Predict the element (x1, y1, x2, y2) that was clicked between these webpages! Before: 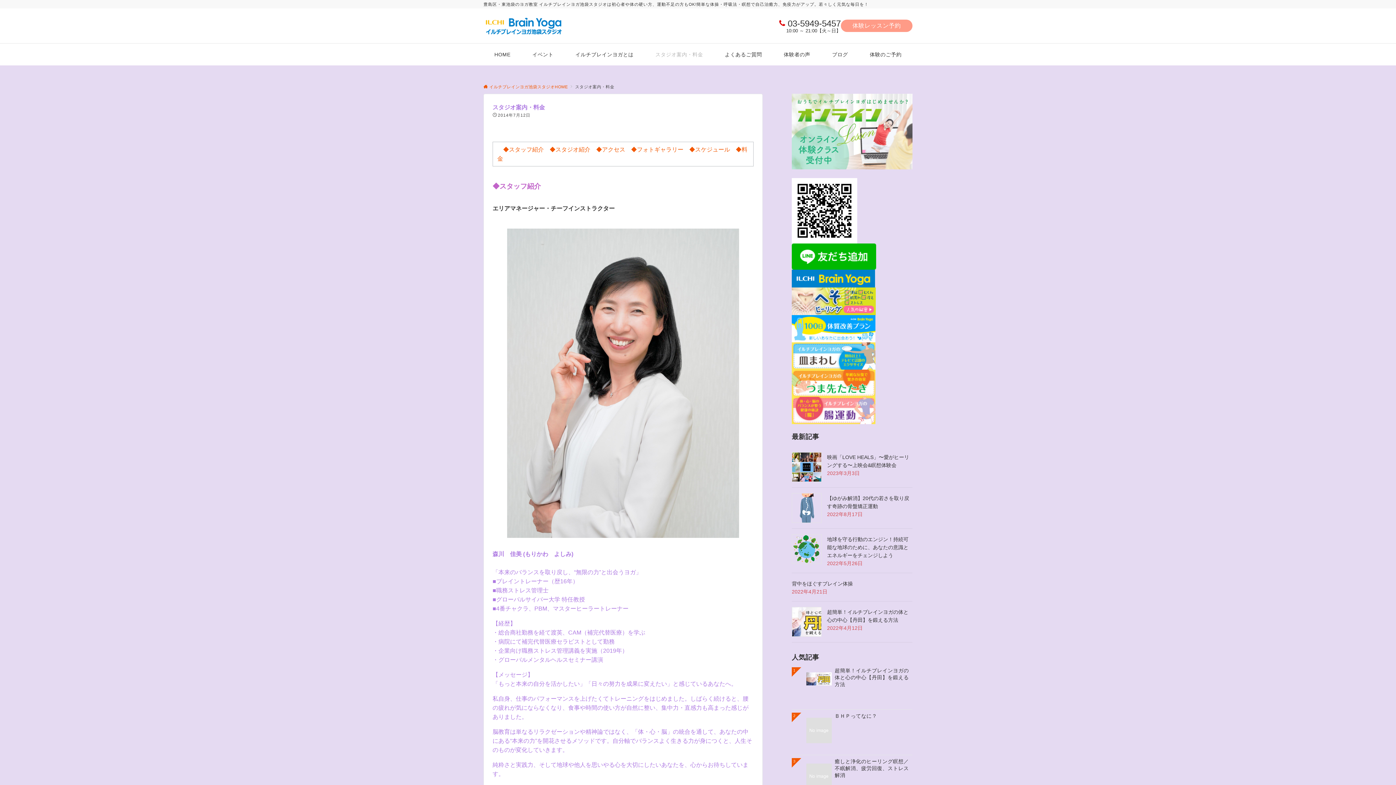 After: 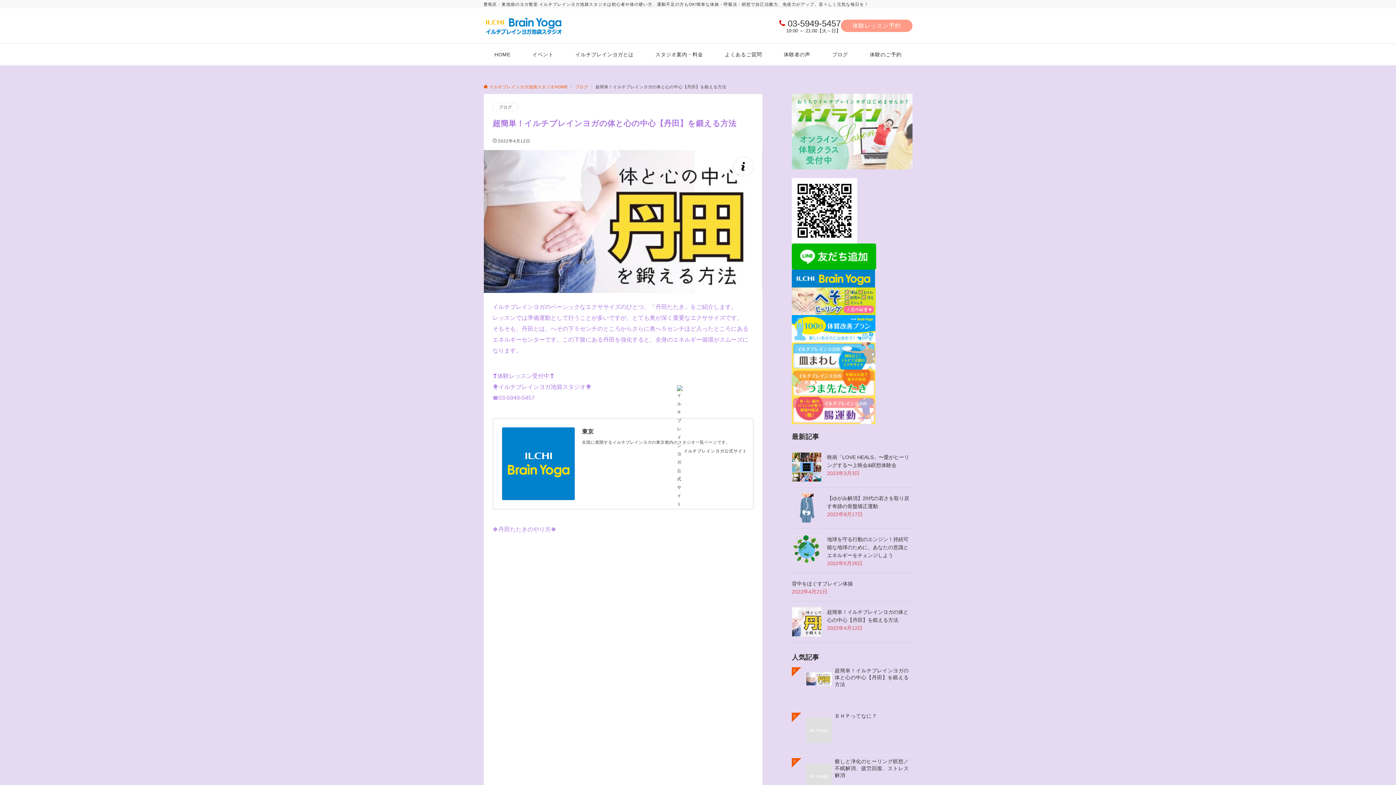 Action: bbox: (792, 667, 912, 706) label: 1
超簡単！イルチブレインヨガの体と心の中心【丹田】を鍛える方法